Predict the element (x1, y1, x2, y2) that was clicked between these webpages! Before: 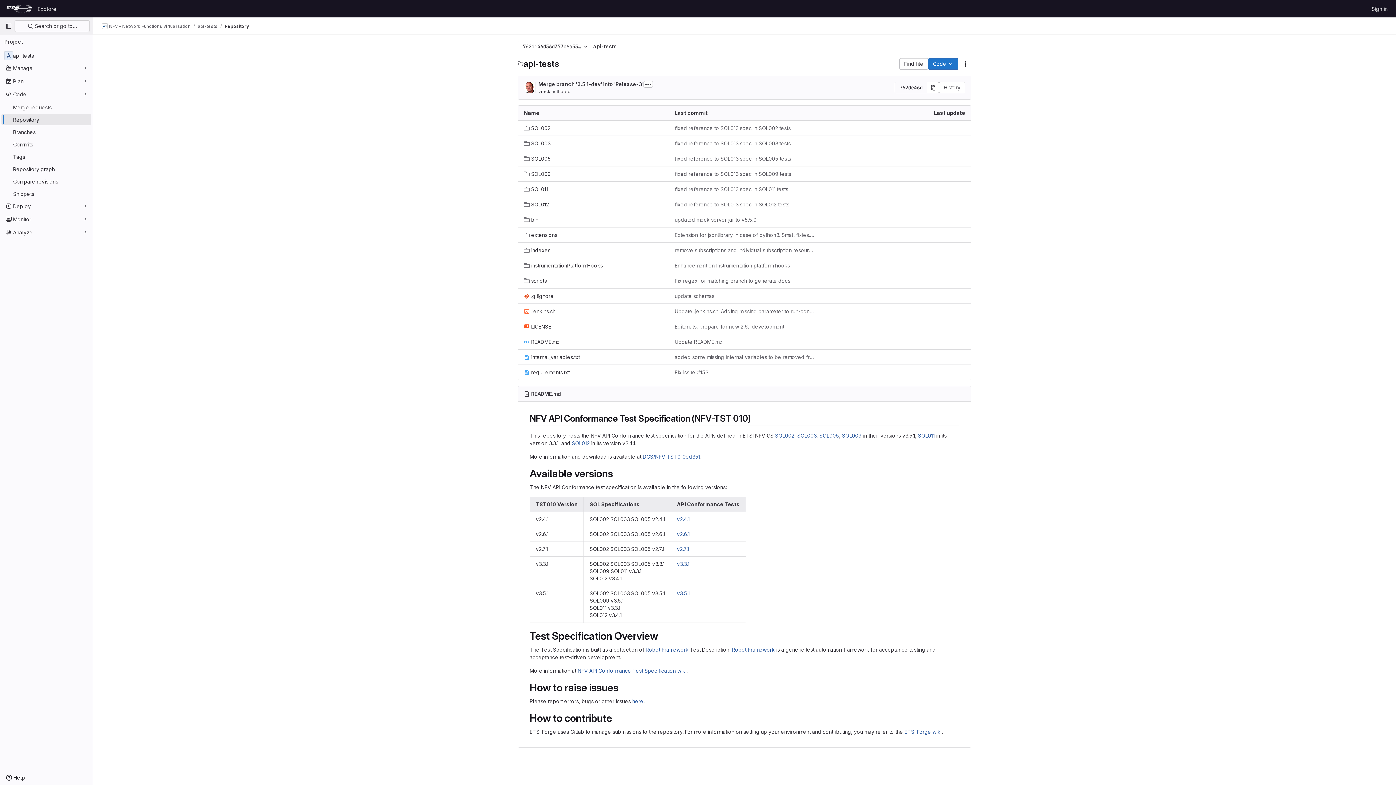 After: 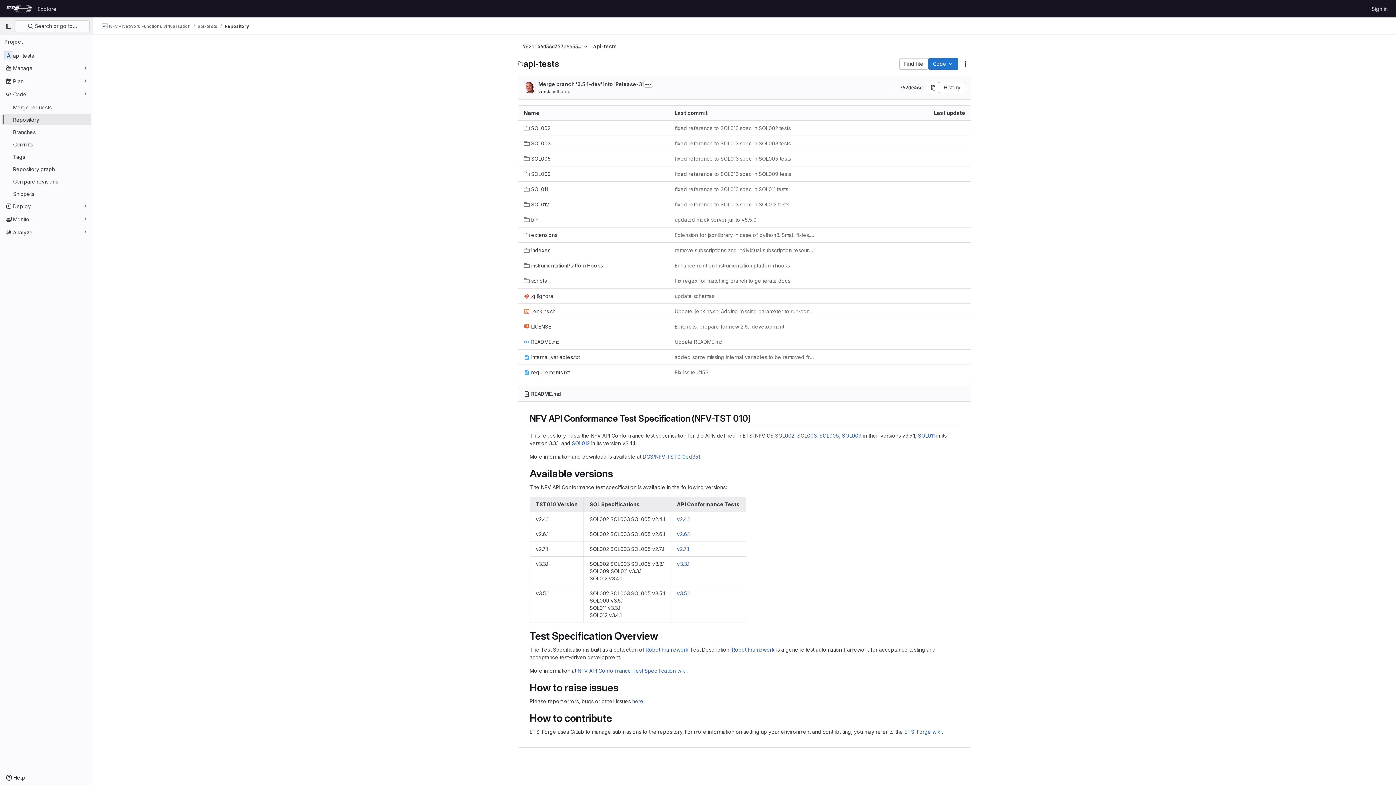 Action: label: Repository bbox: (224, 23, 249, 29)